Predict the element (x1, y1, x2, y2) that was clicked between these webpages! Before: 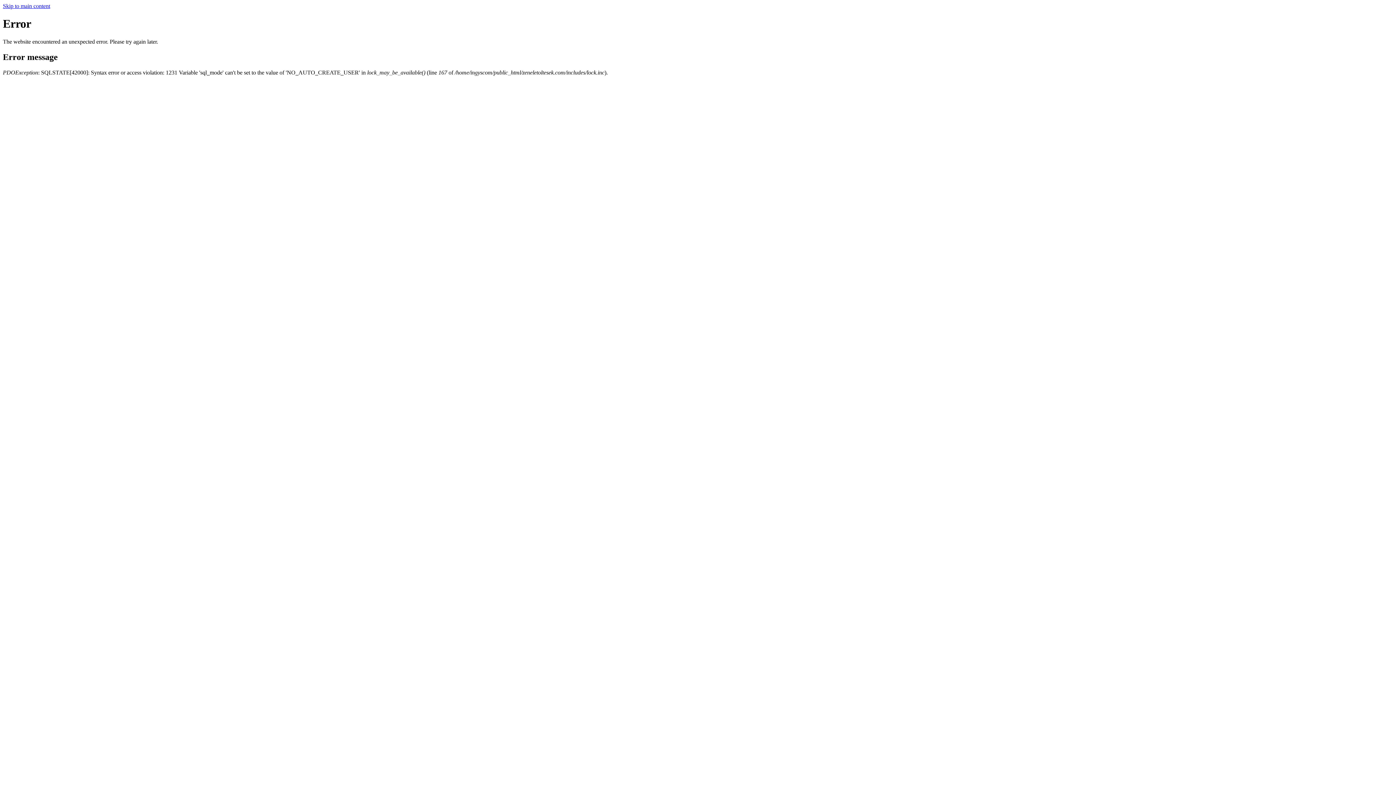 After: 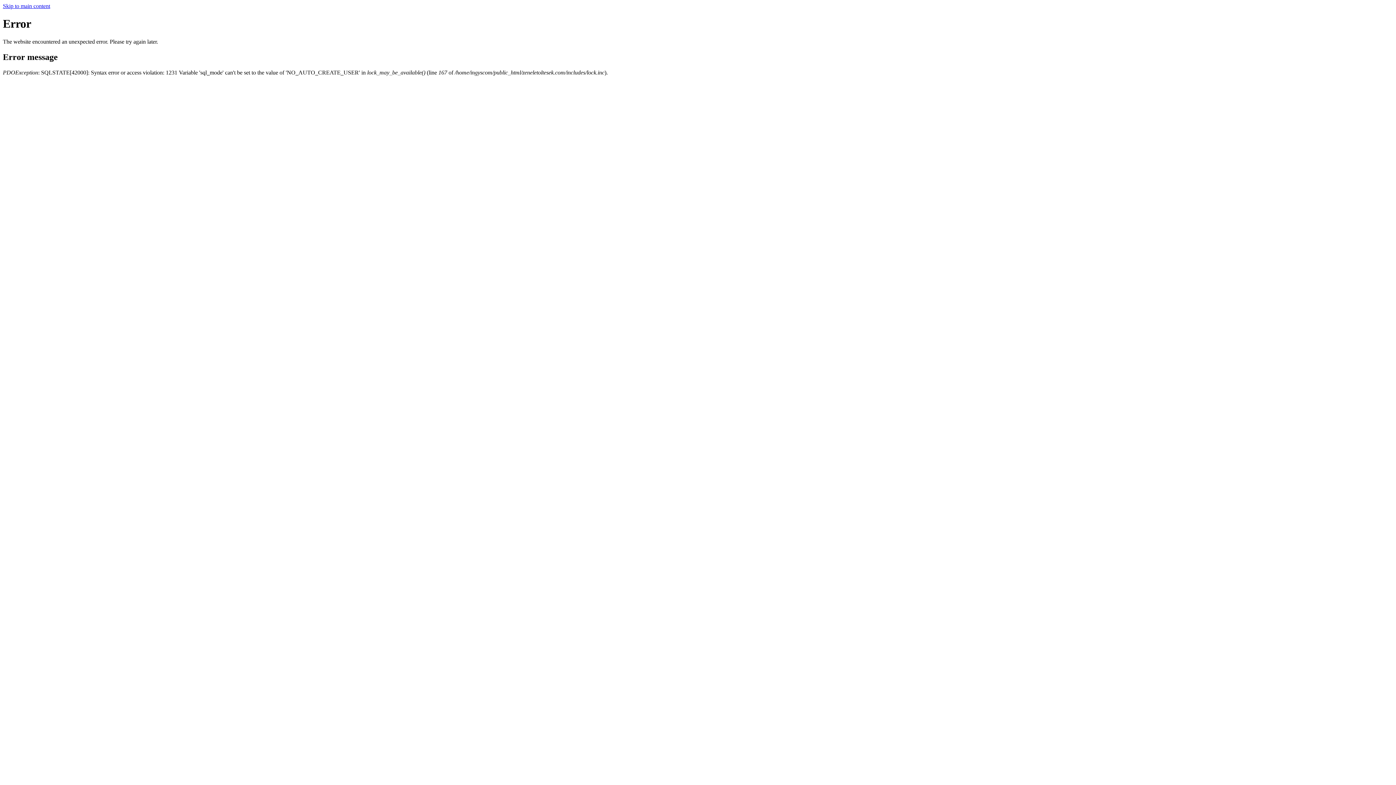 Action: bbox: (2, 2, 50, 9) label: Skip to main content